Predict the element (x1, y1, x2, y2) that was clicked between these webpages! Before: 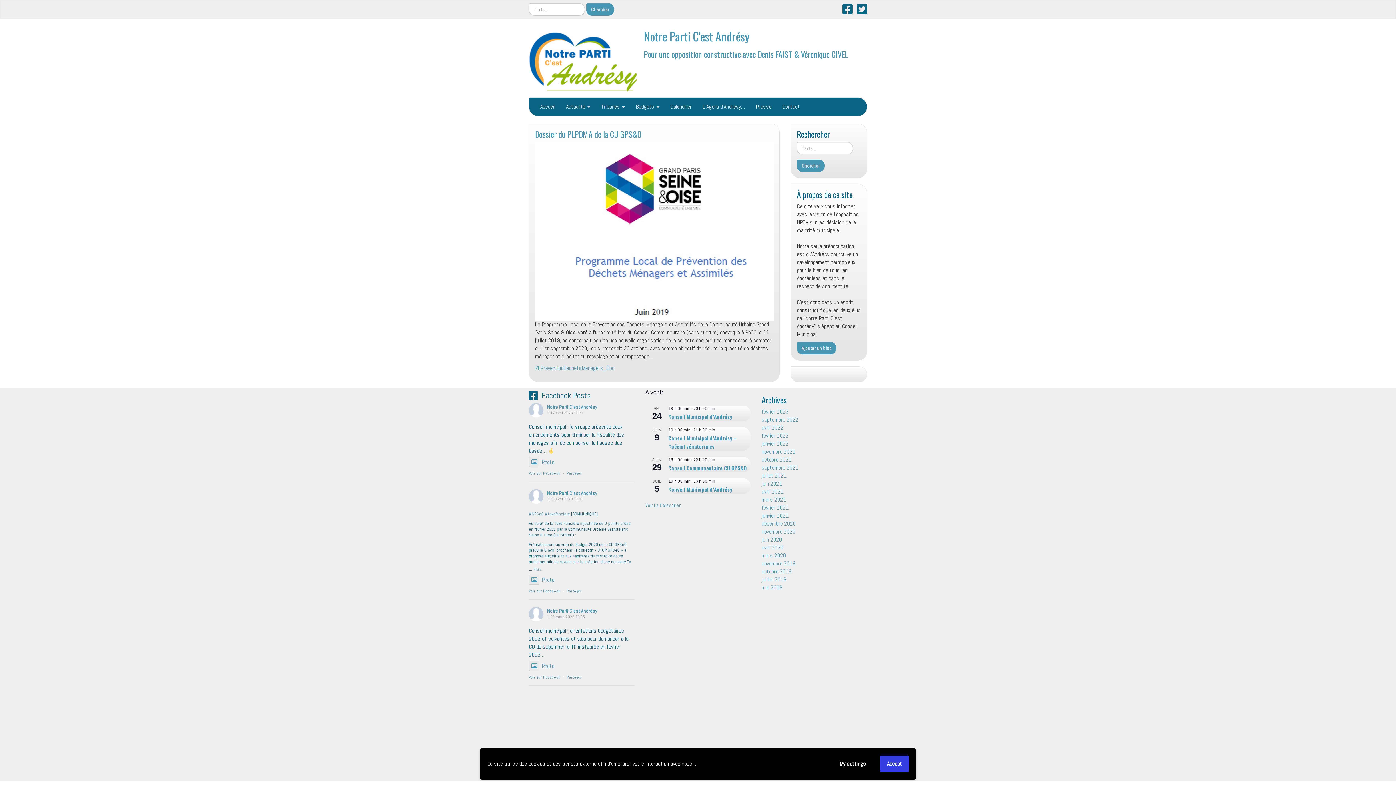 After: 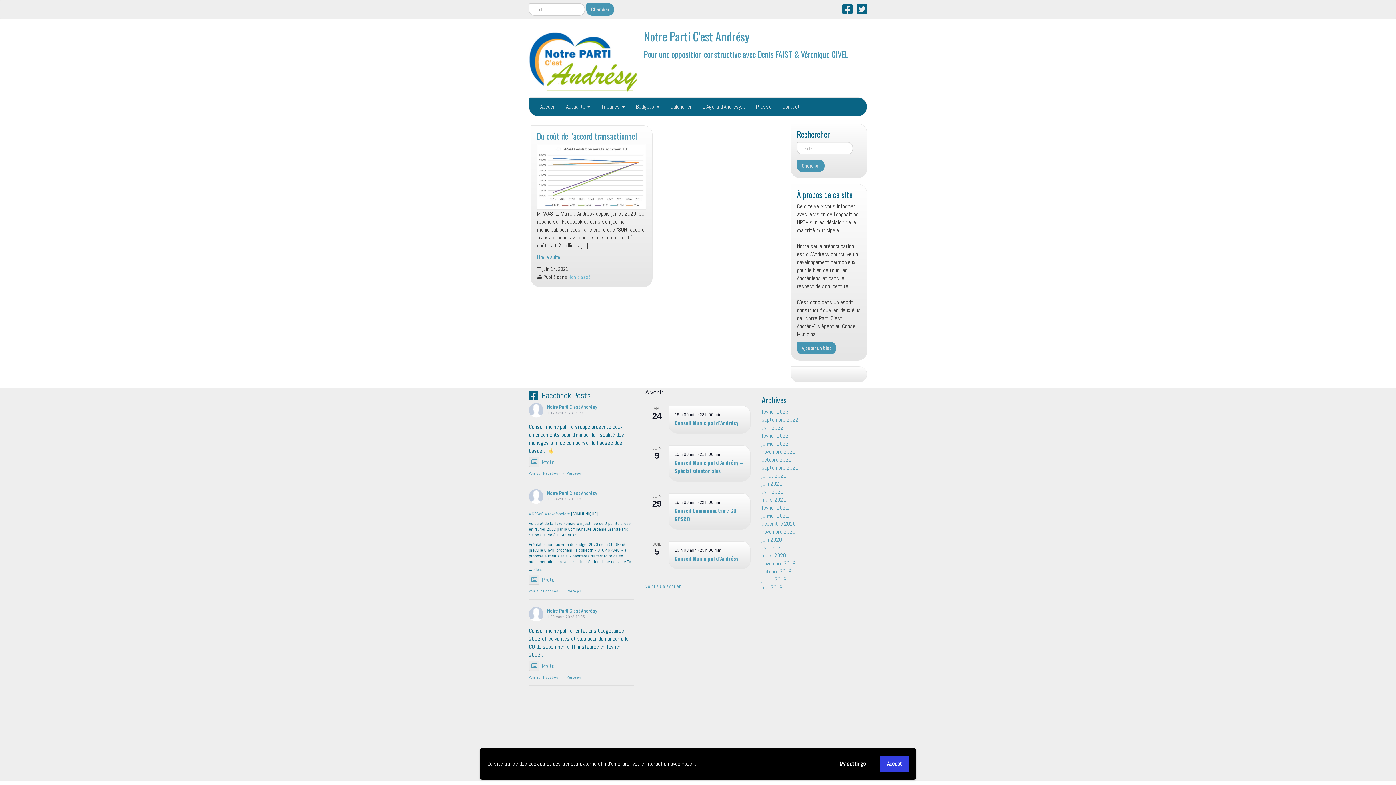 Action: bbox: (761, 480, 782, 487) label: juin 2021